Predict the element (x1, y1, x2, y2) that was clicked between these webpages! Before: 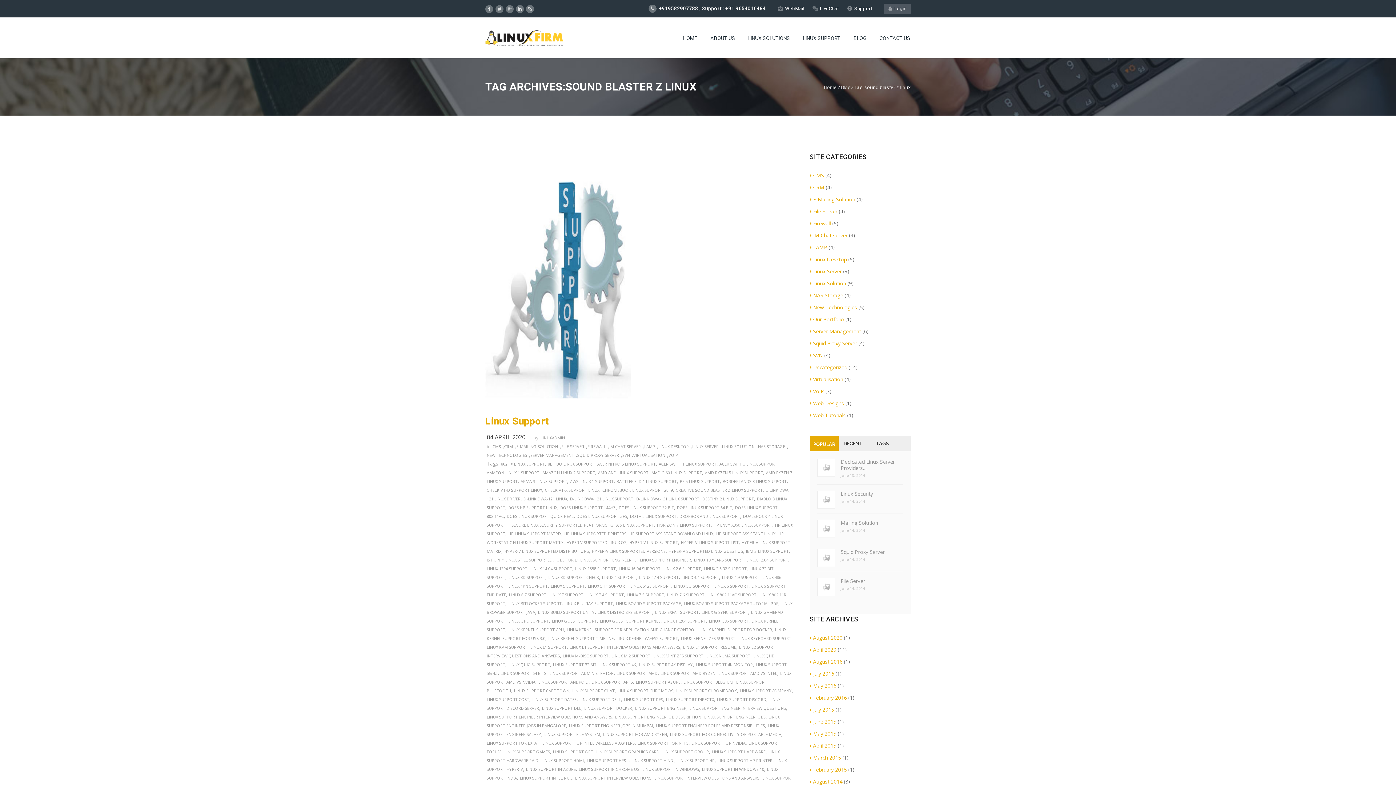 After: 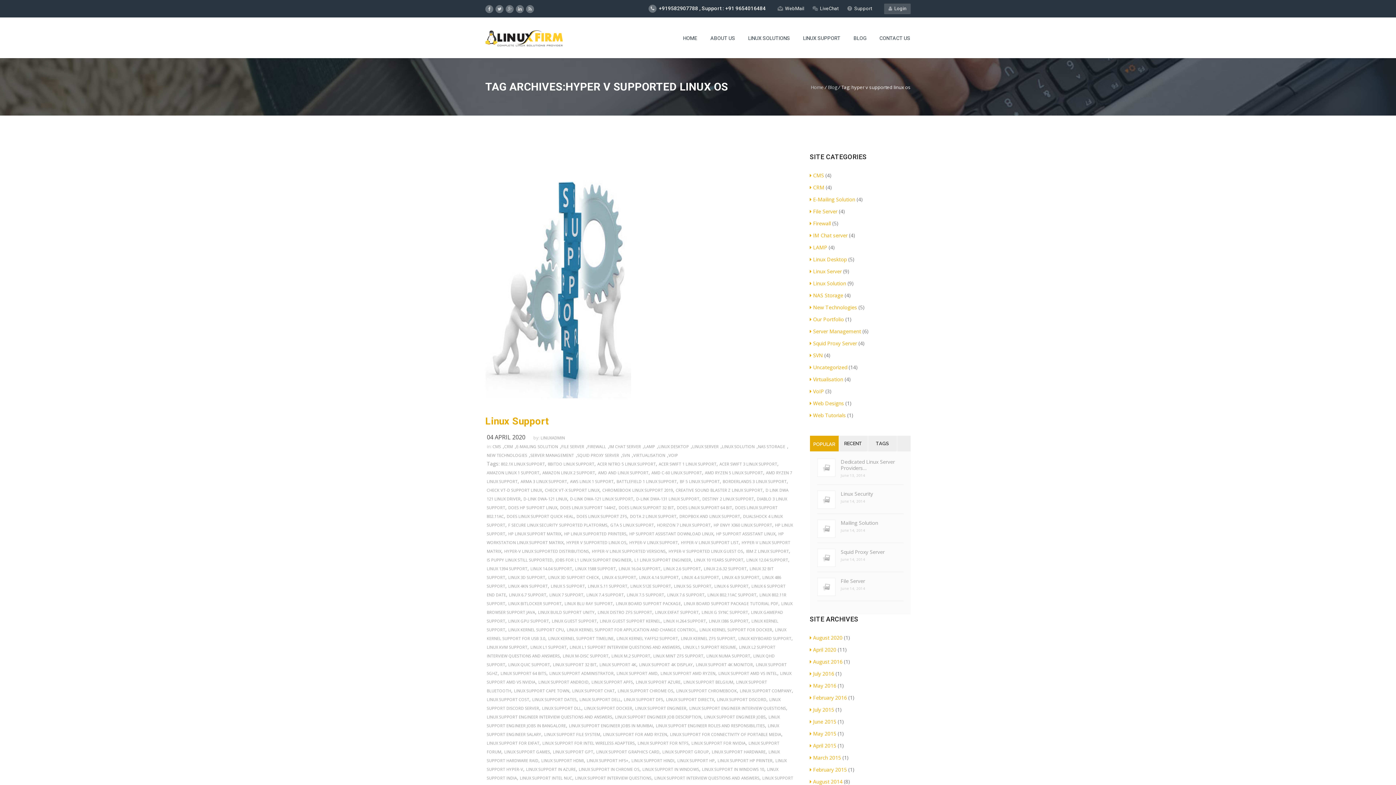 Action: bbox: (566, 539, 626, 545) label: HYPER V SUPPORTED LINUX OS